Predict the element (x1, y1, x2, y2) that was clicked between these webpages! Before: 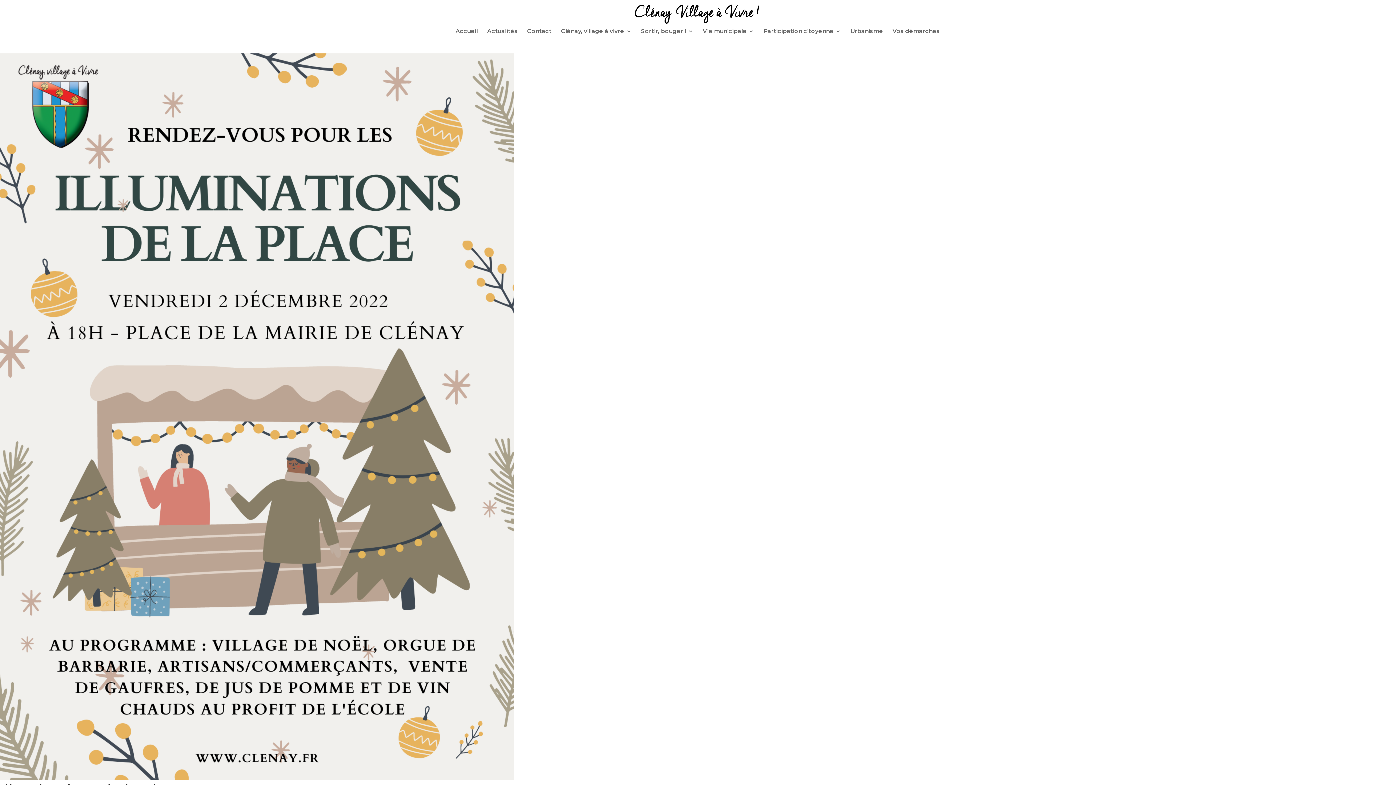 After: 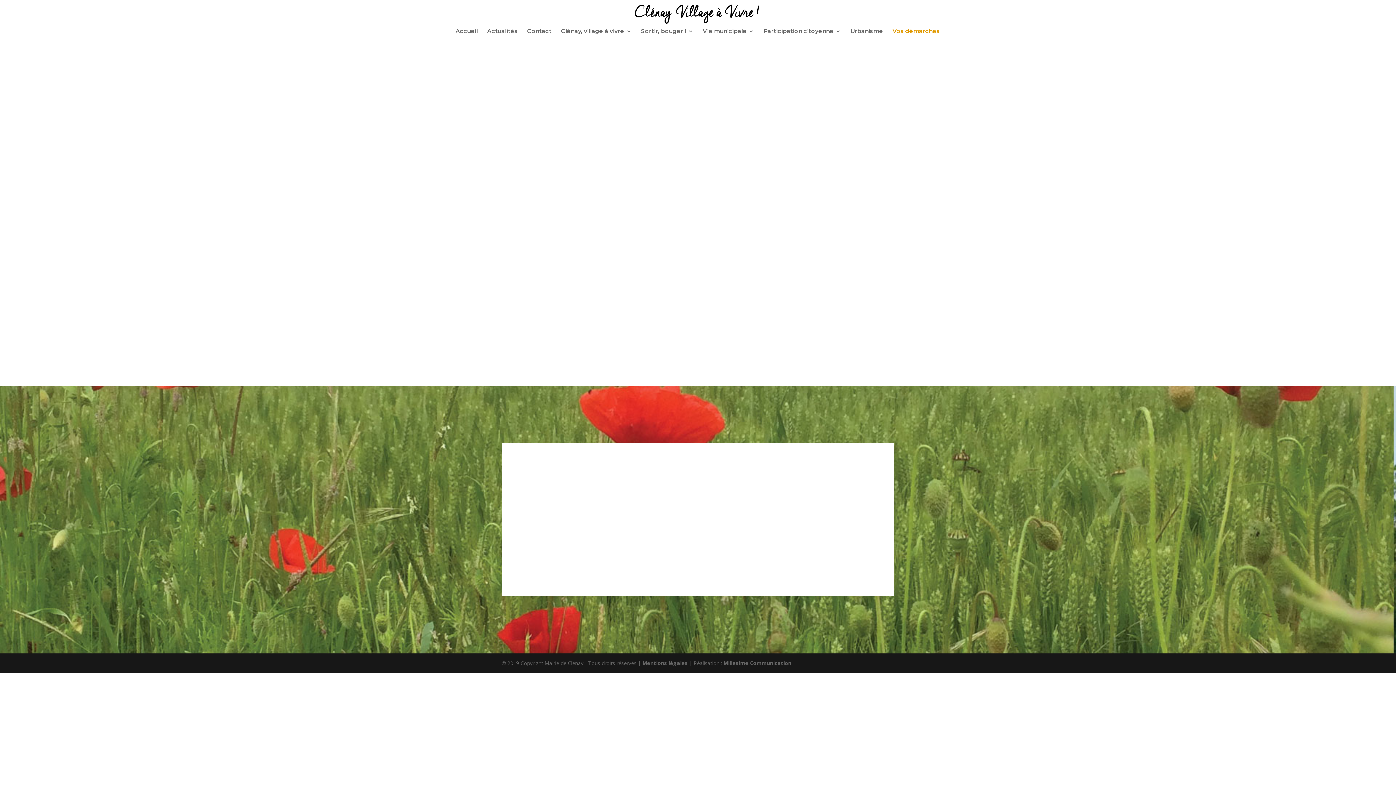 Action: bbox: (892, 28, 940, 38) label: Vos démarches